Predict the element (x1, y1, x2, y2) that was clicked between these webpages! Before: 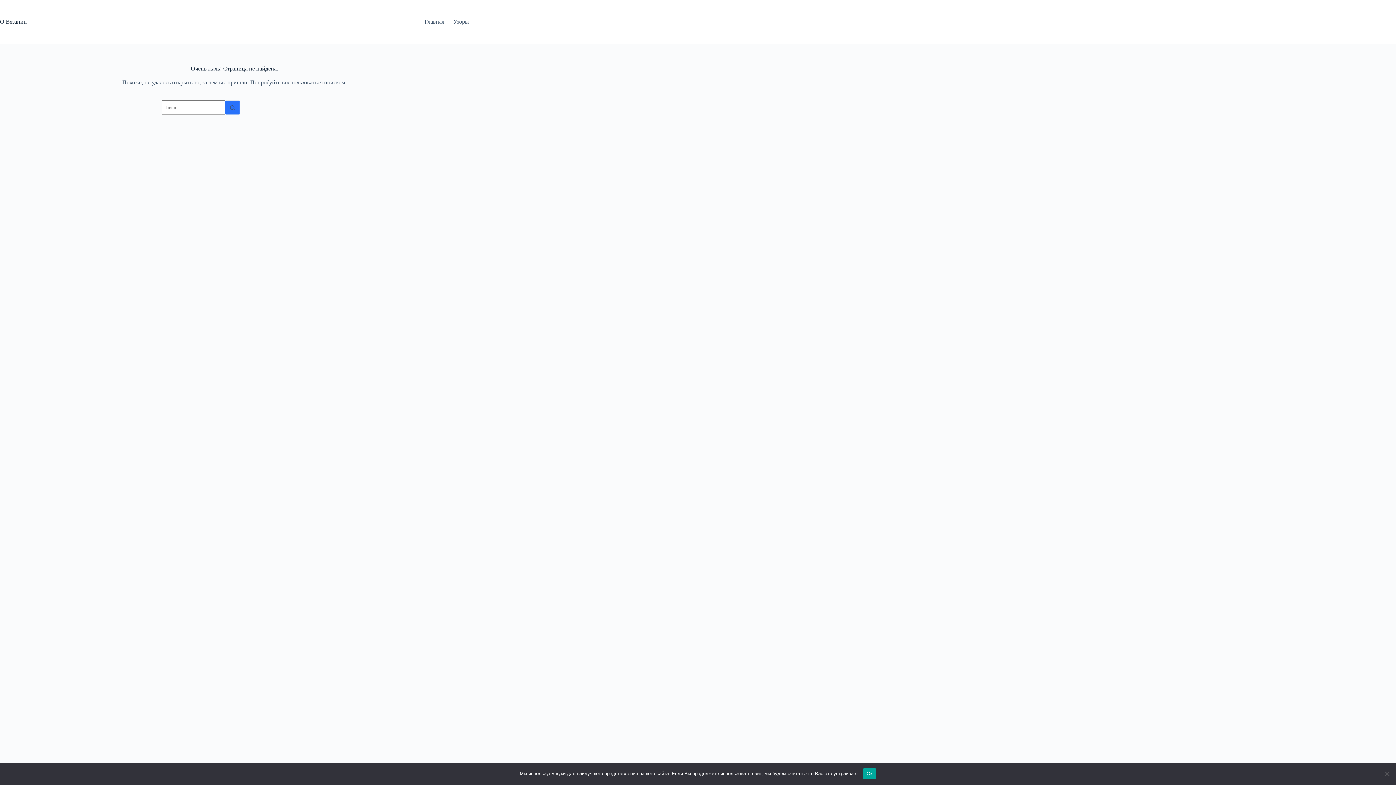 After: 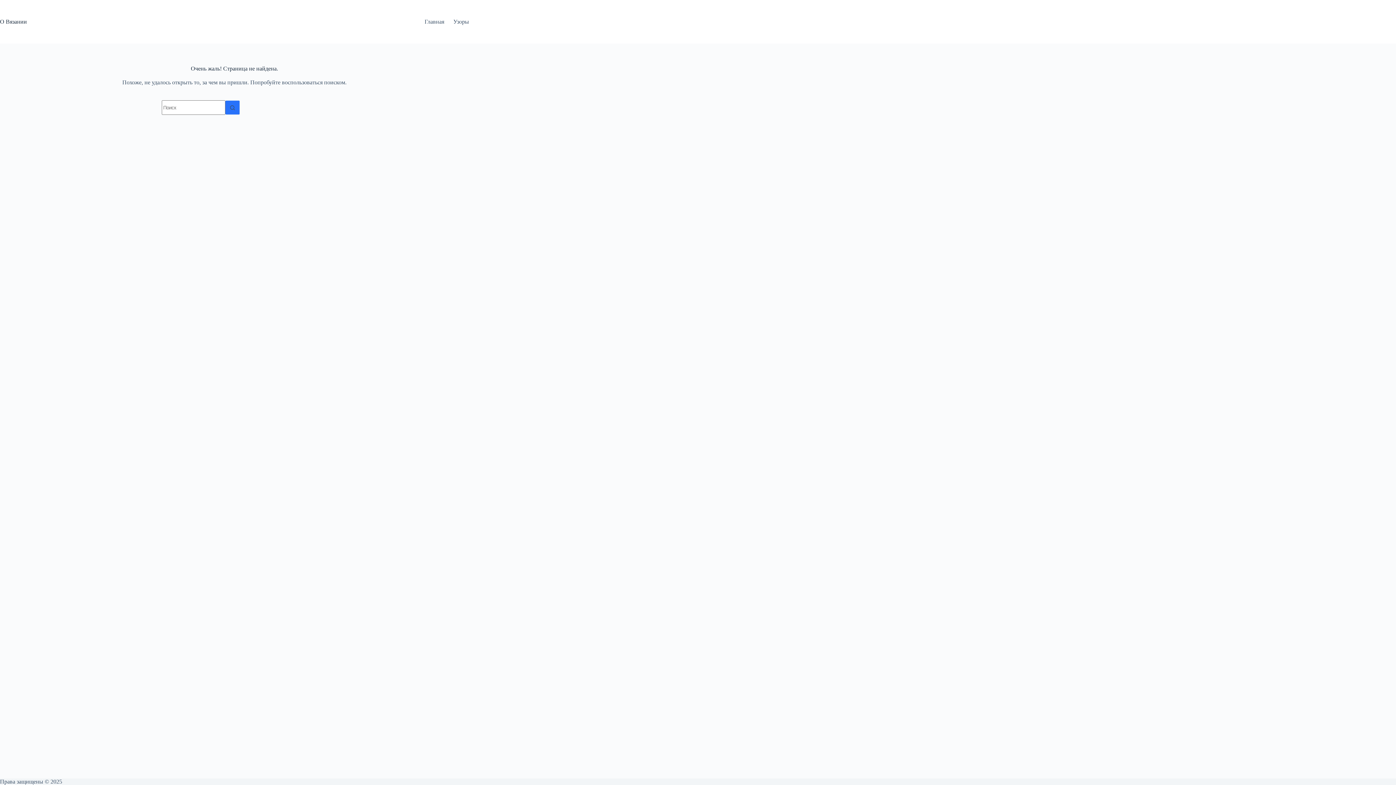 Action: label: Ок bbox: (863, 768, 876, 779)